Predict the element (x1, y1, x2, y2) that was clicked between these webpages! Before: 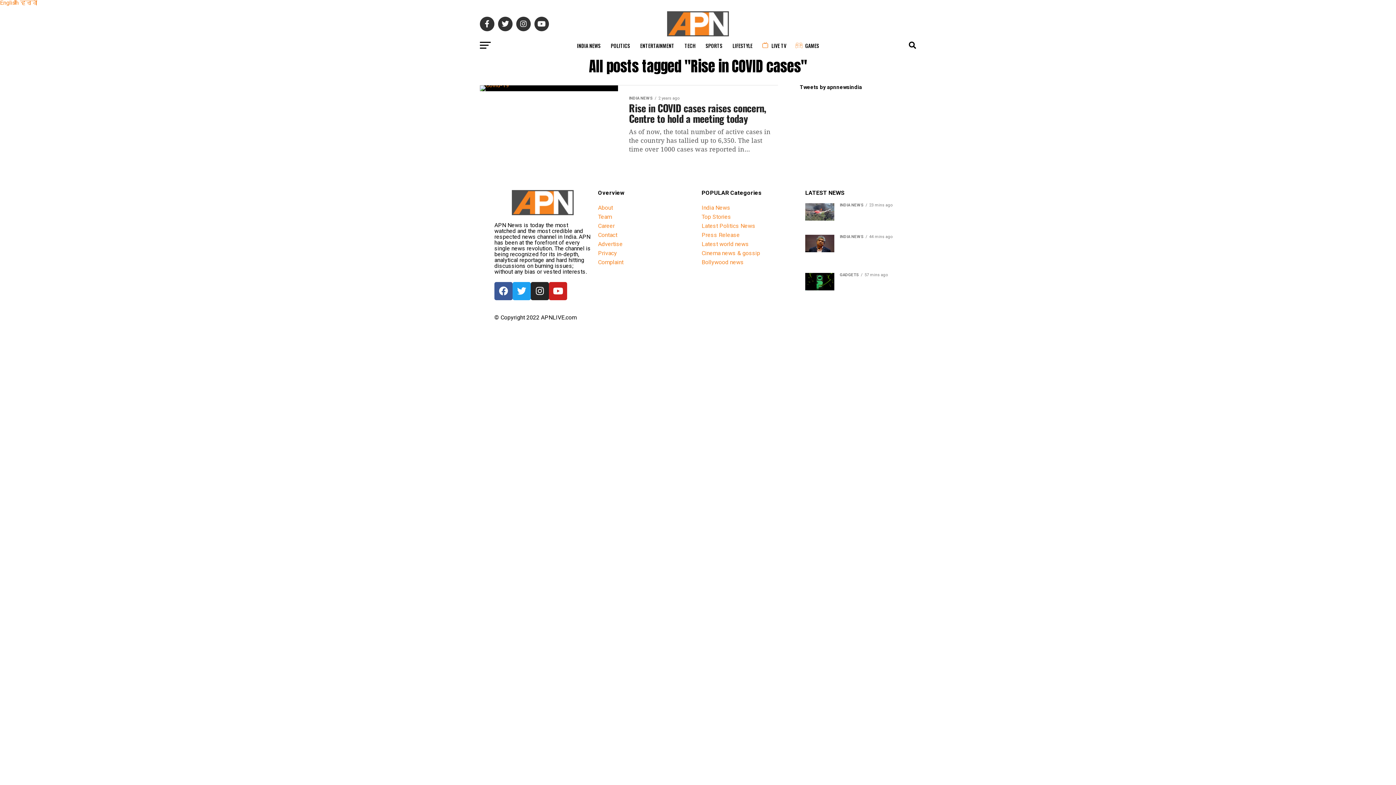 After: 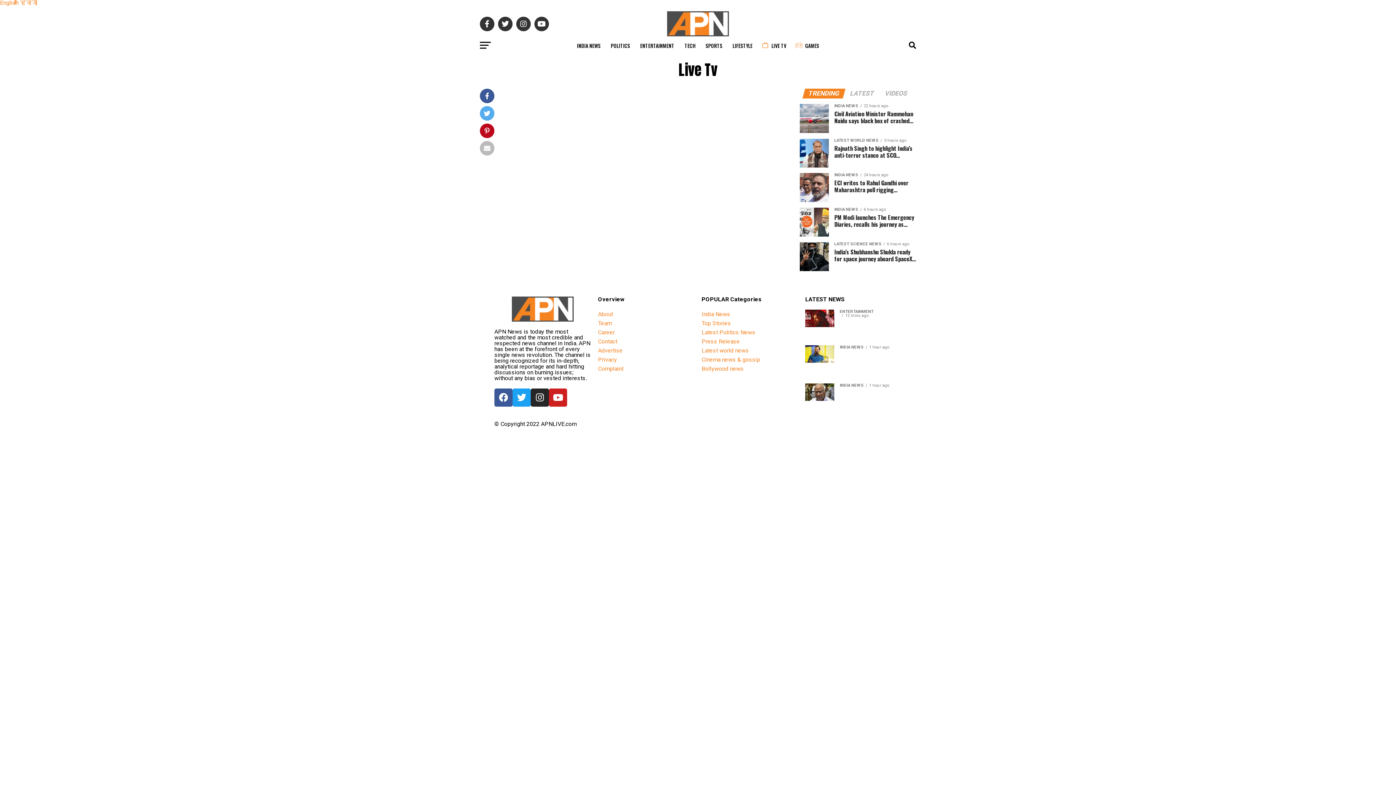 Action: bbox: (758, 36, 790, 54) label: LIVE TV